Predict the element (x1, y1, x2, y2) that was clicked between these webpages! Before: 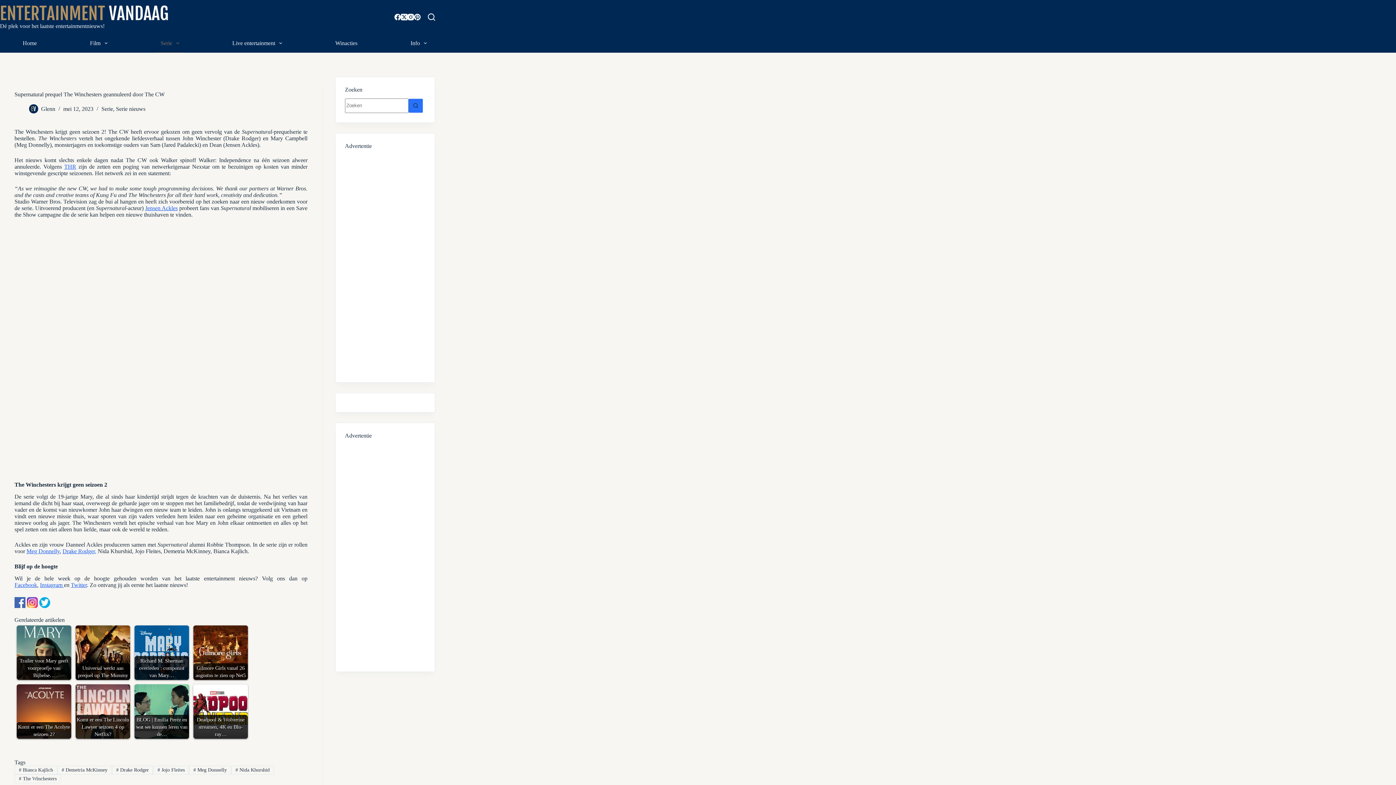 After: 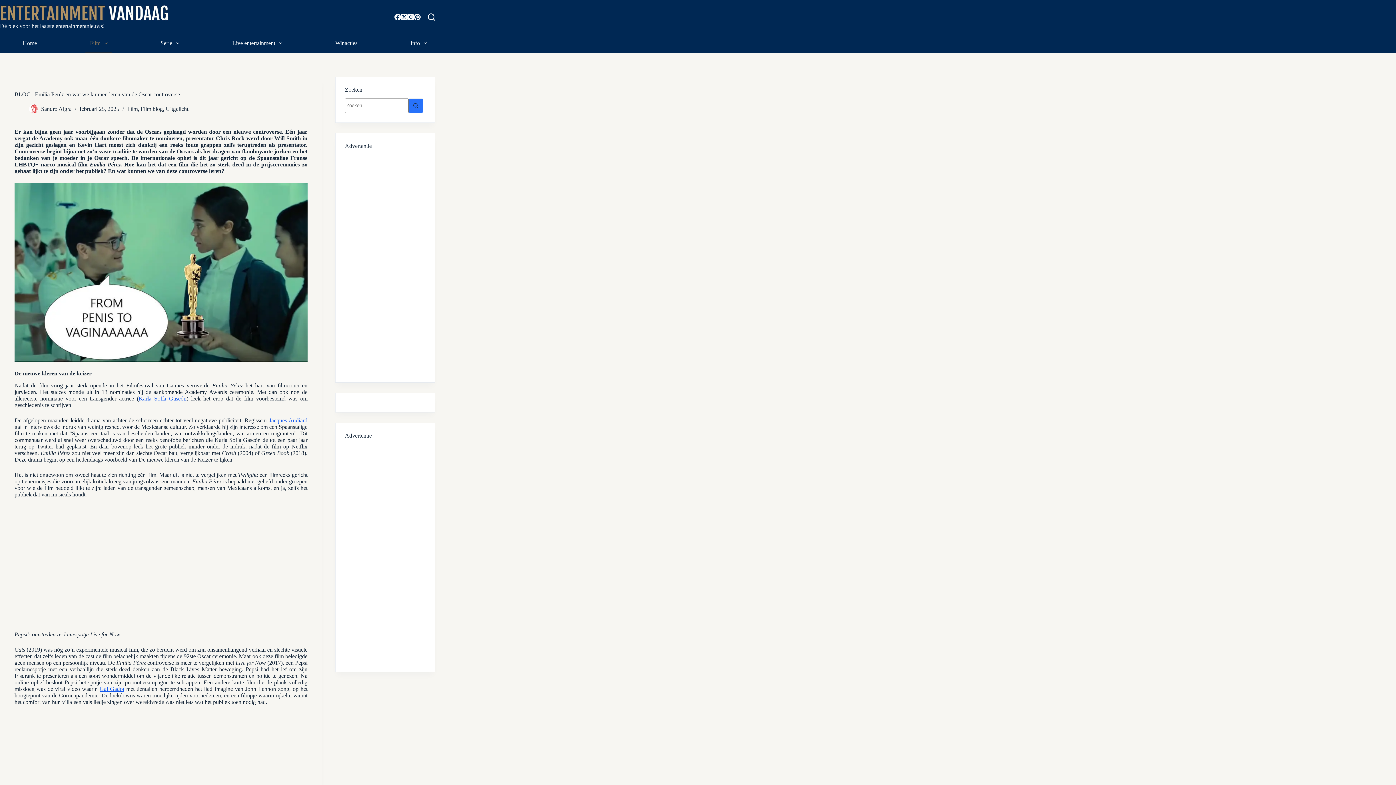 Action: bbox: (134, 684, 189, 739) label: BLOG | Emilia Peréz en wat we kunnen leren van de…